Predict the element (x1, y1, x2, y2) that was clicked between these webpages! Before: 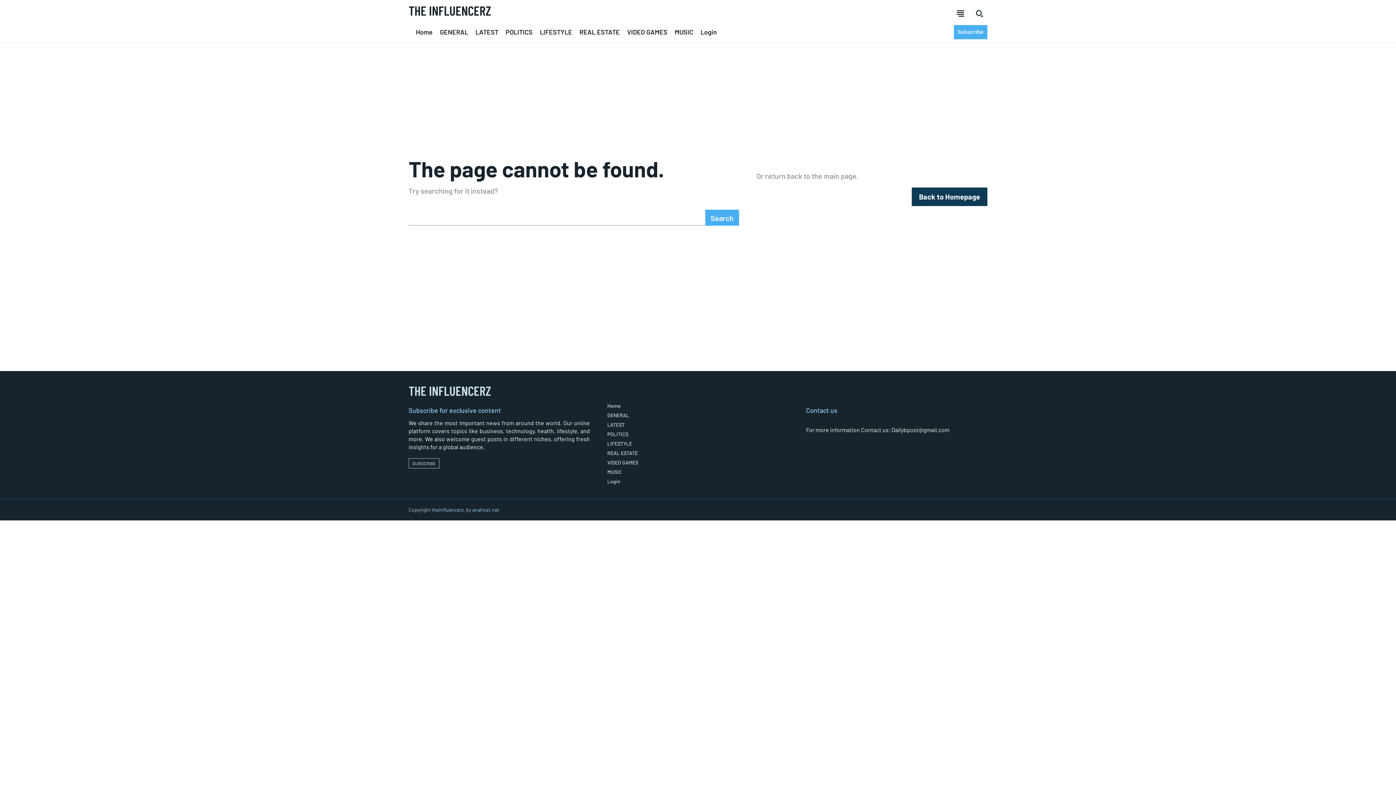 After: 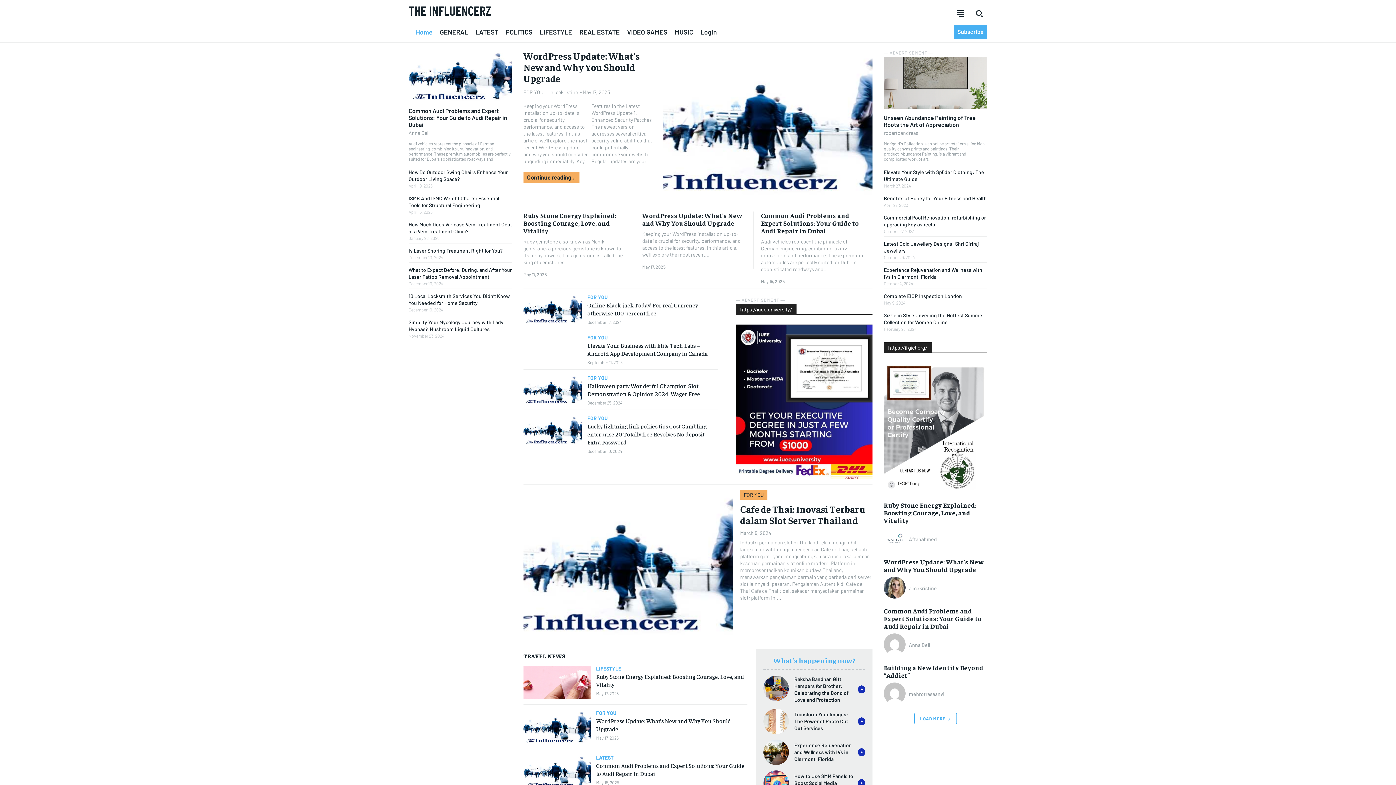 Action: label: Home bbox: (607, 403, 689, 409)